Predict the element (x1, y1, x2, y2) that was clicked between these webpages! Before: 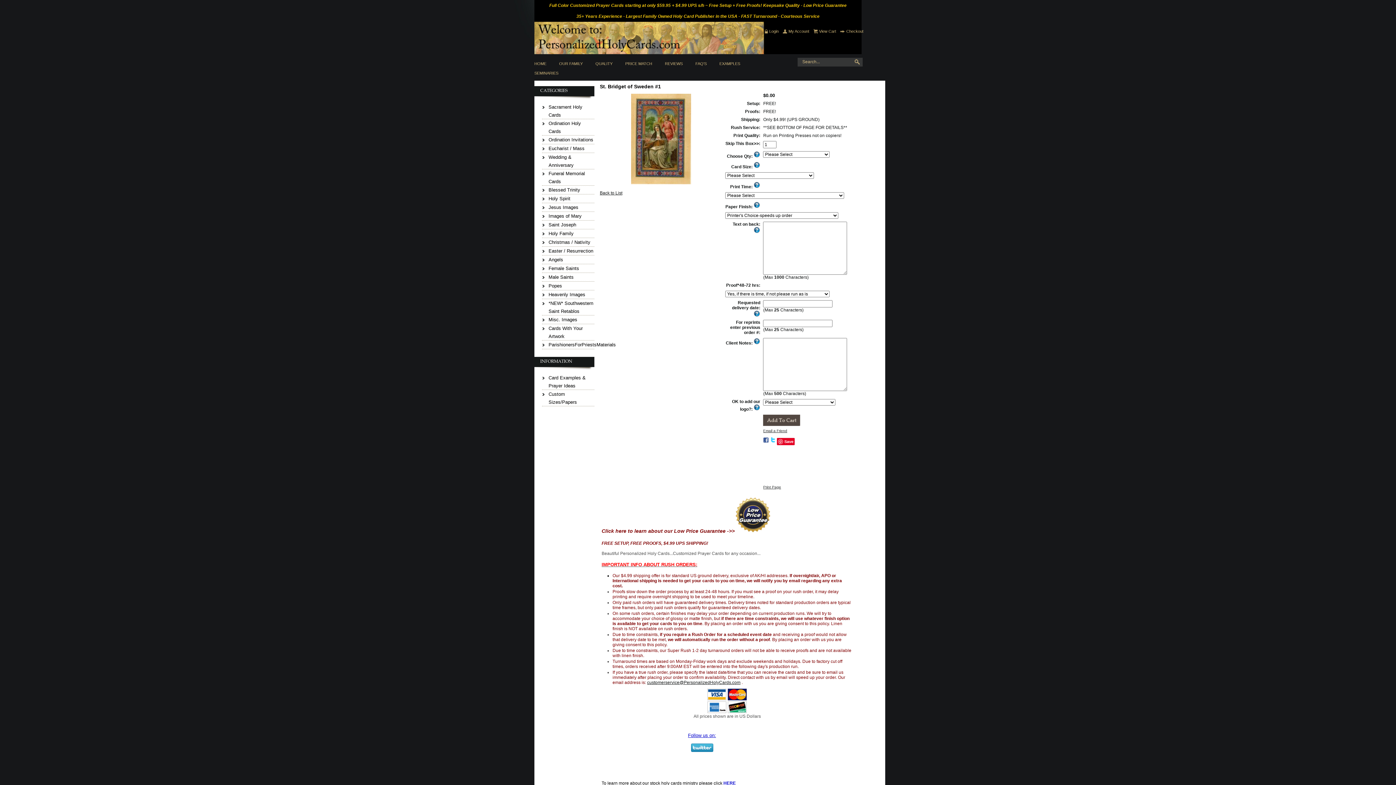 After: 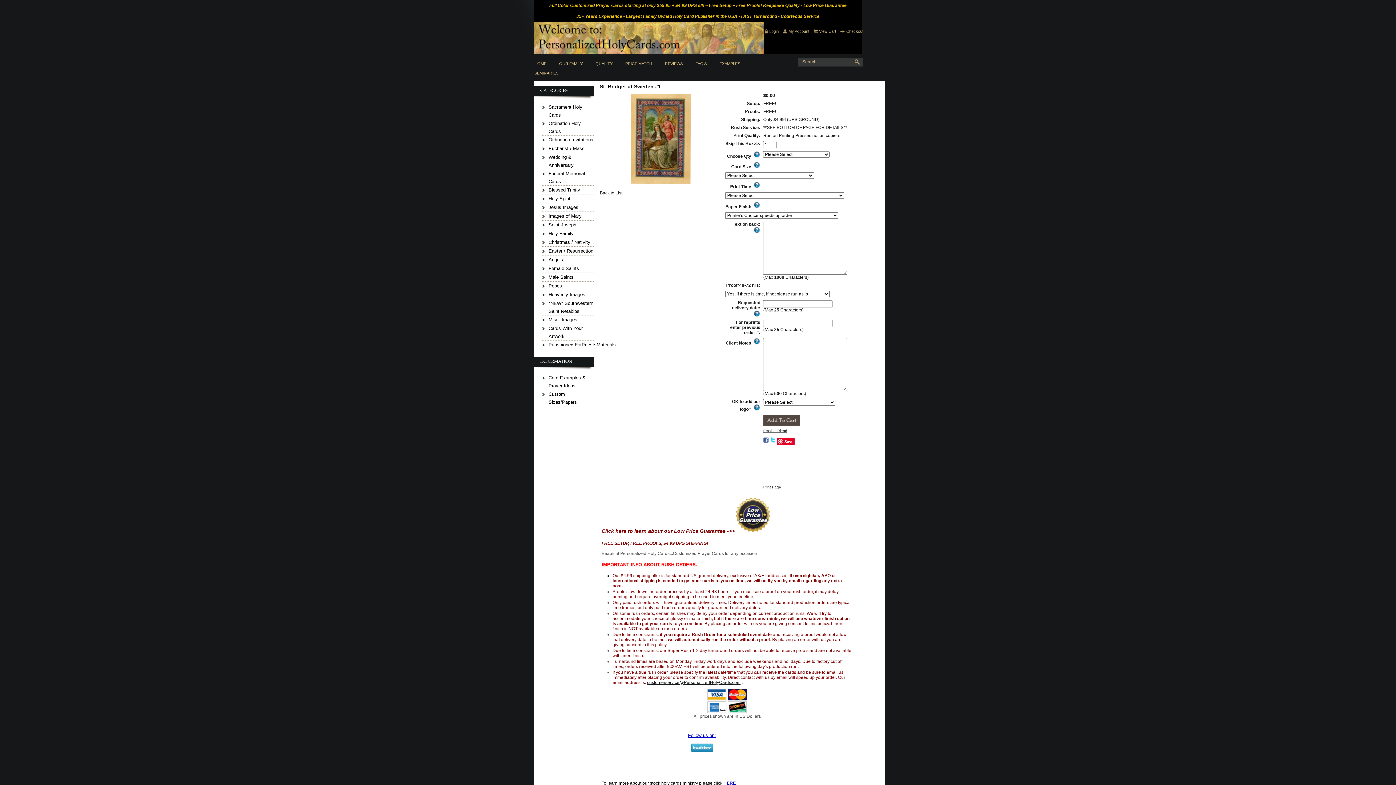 Action: bbox: (763, 429, 787, 433) label: Email a Friend